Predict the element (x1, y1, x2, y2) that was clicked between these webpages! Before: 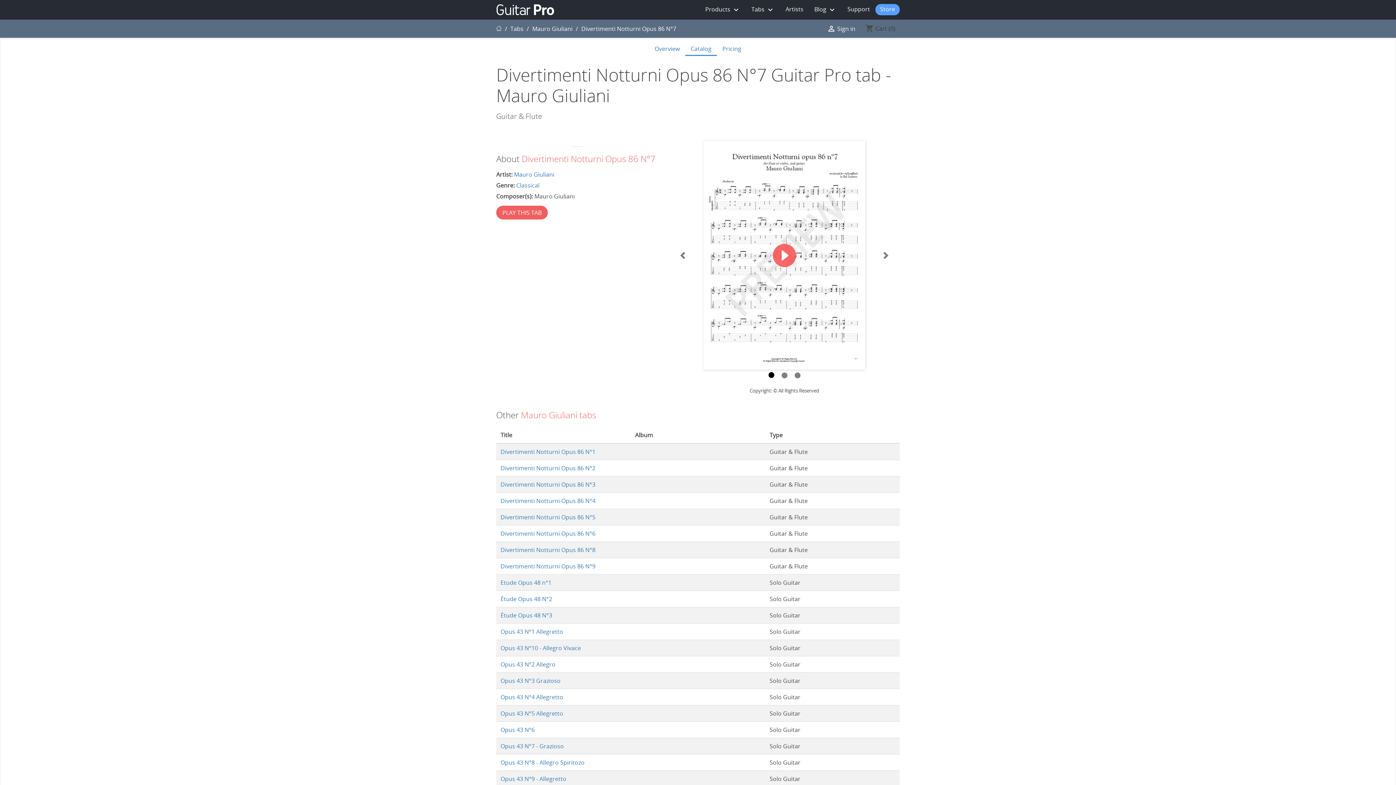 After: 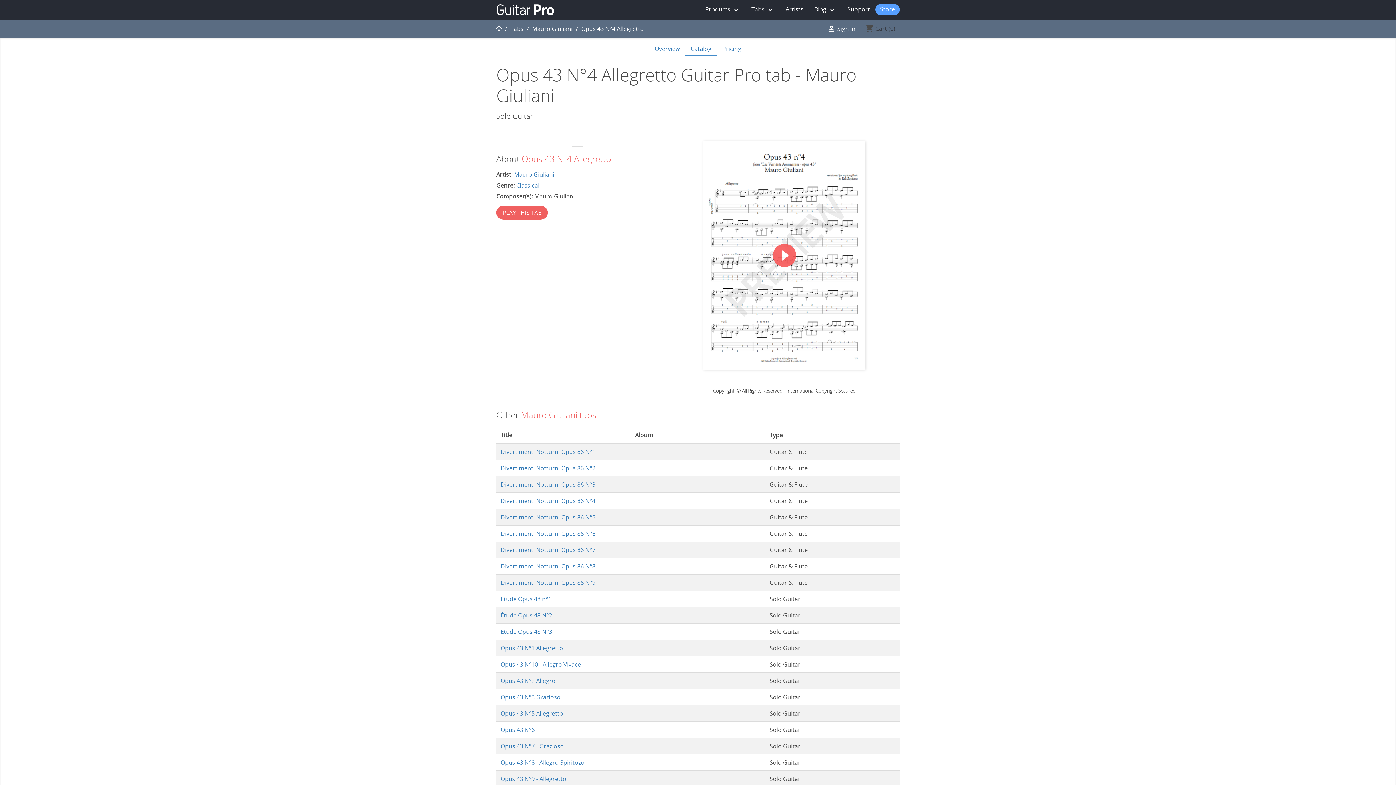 Action: label: Opus 43 N°4 Allegretto bbox: (500, 693, 563, 701)